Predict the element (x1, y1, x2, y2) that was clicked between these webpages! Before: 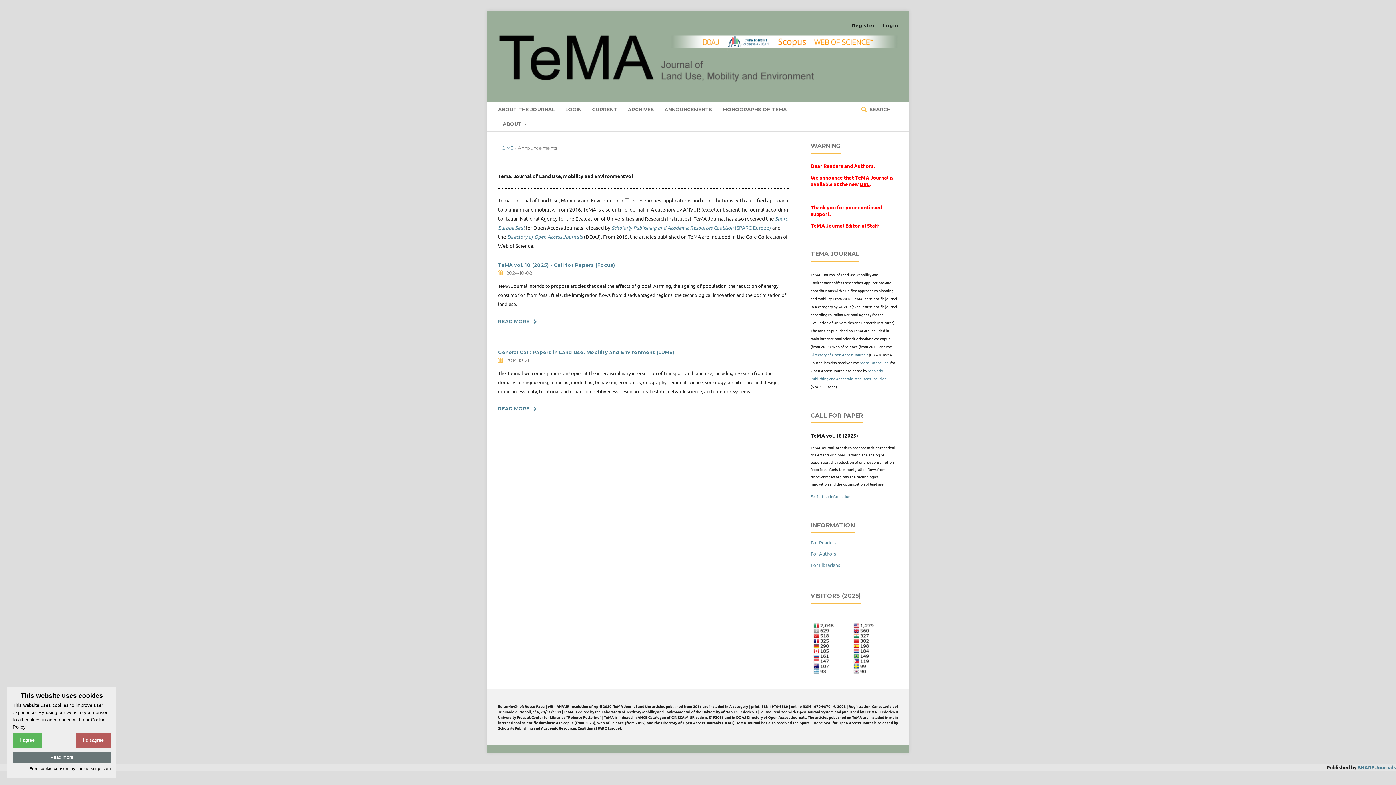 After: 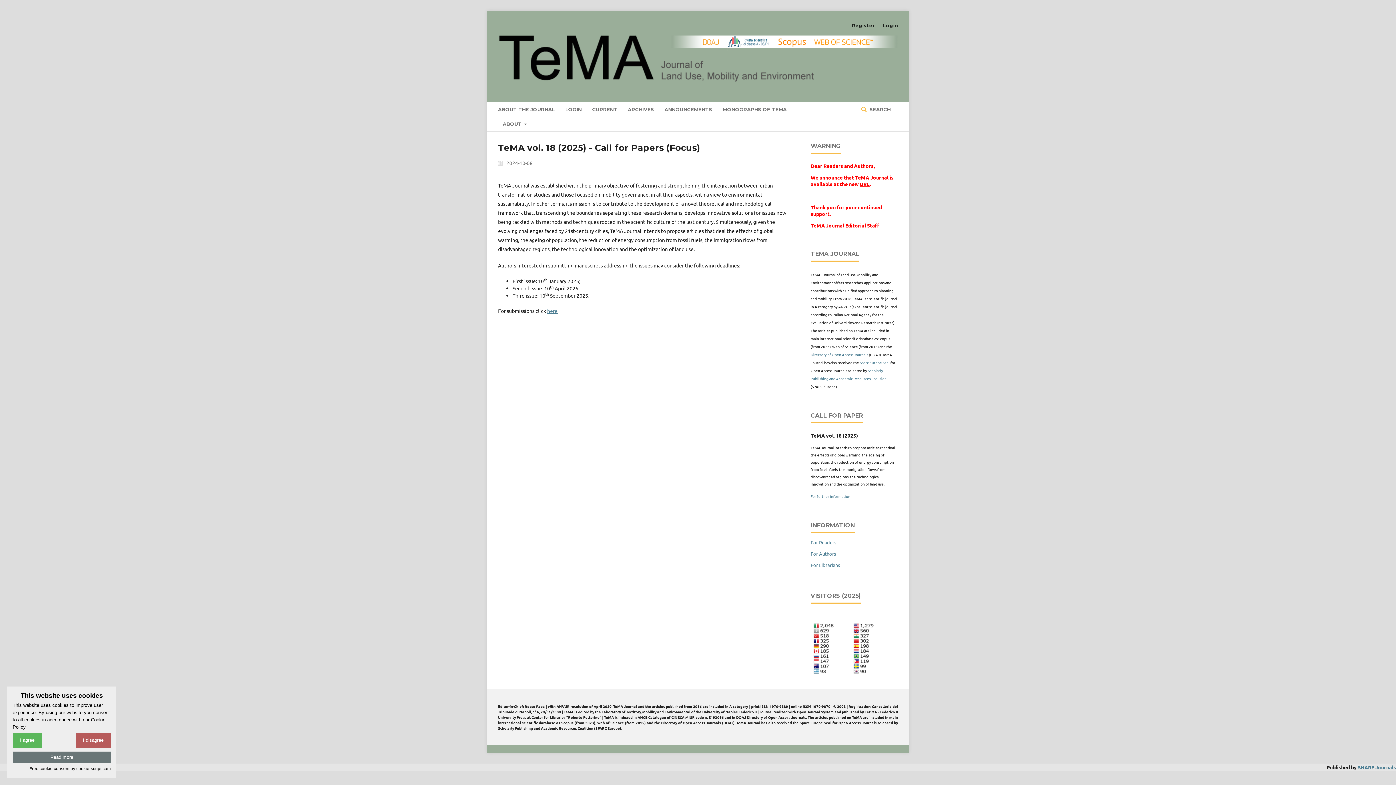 Action: label: READ MORE
READ MORE ABOUT TEMA VOL. 18 (2025) - CALL FOR PAPERS (FOCUS) bbox: (498, 315, 540, 326)